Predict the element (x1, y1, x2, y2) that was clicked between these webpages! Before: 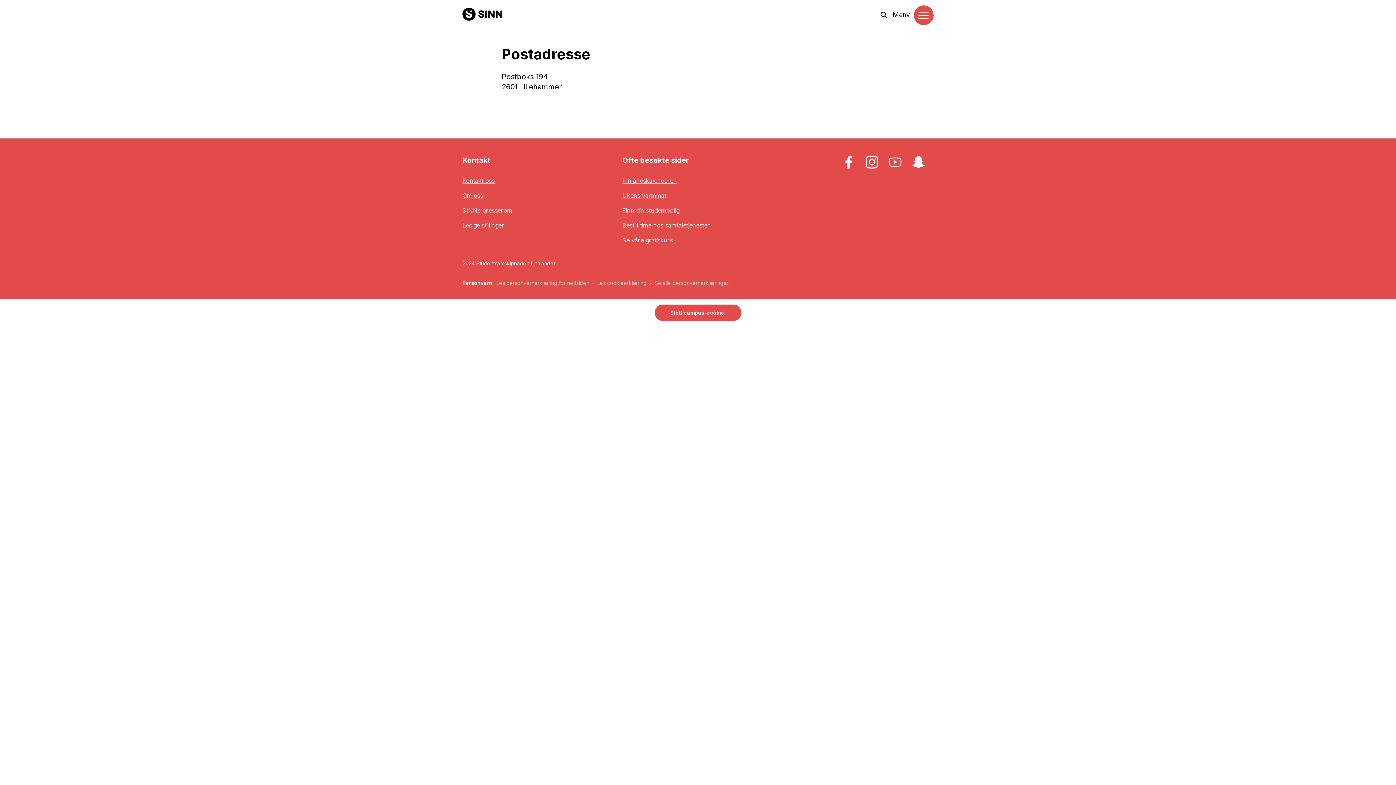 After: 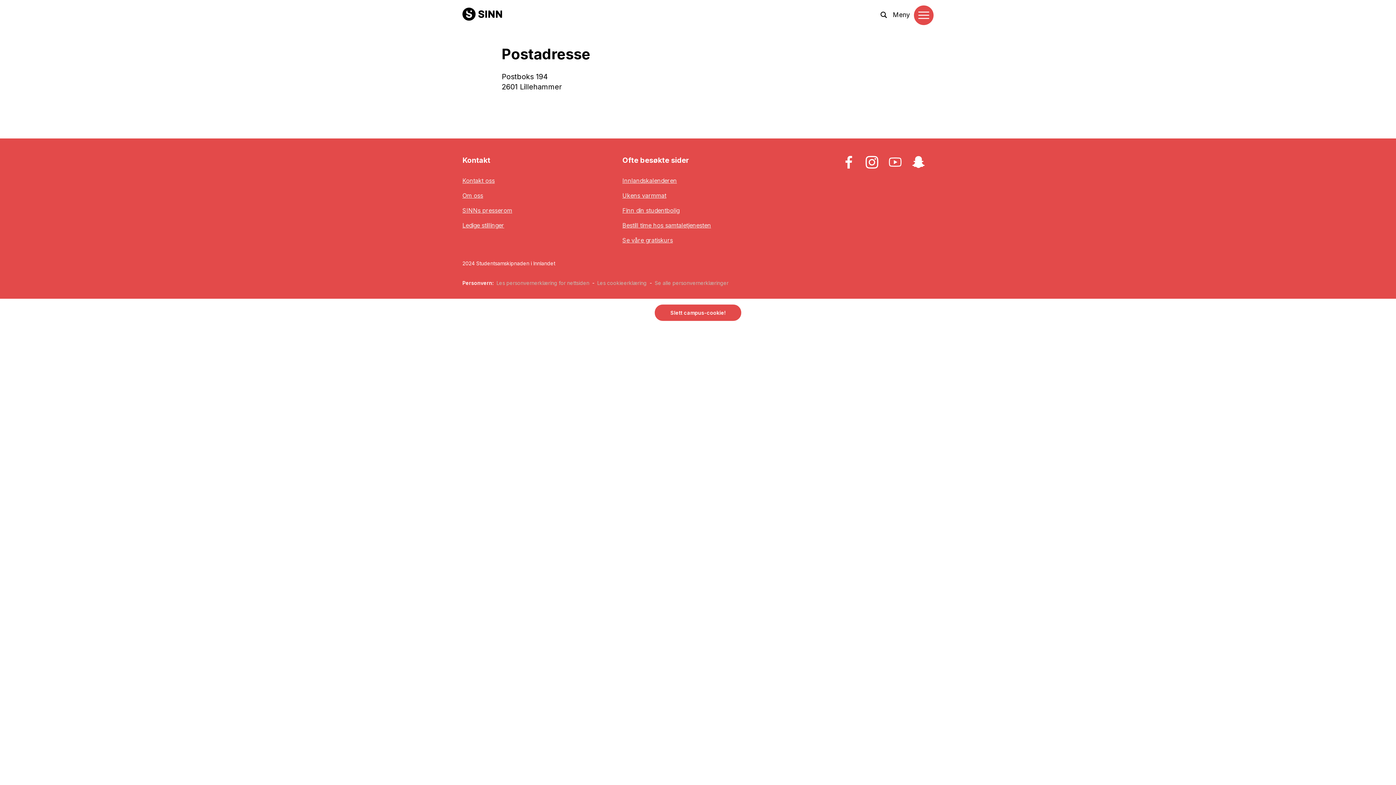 Action: bbox: (889, 157, 910, 165)